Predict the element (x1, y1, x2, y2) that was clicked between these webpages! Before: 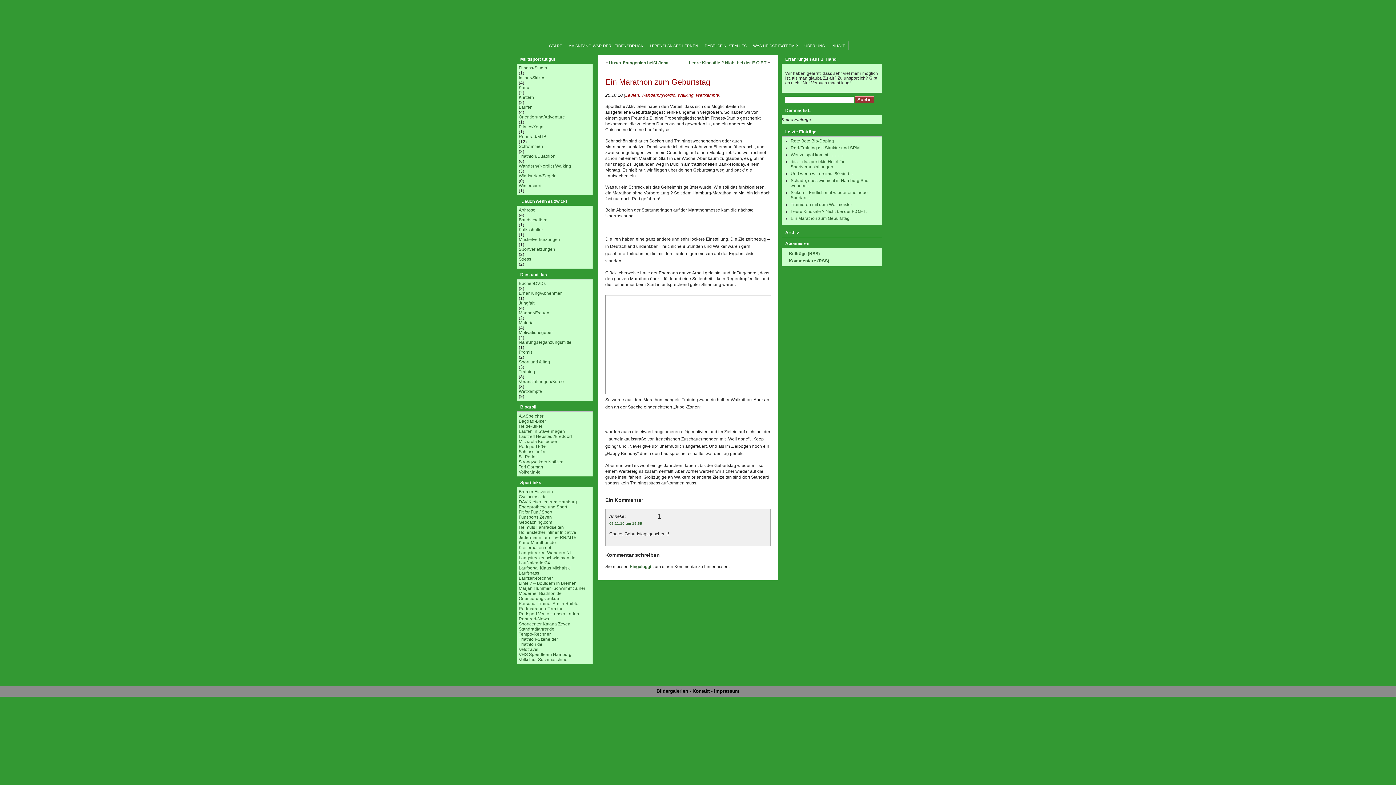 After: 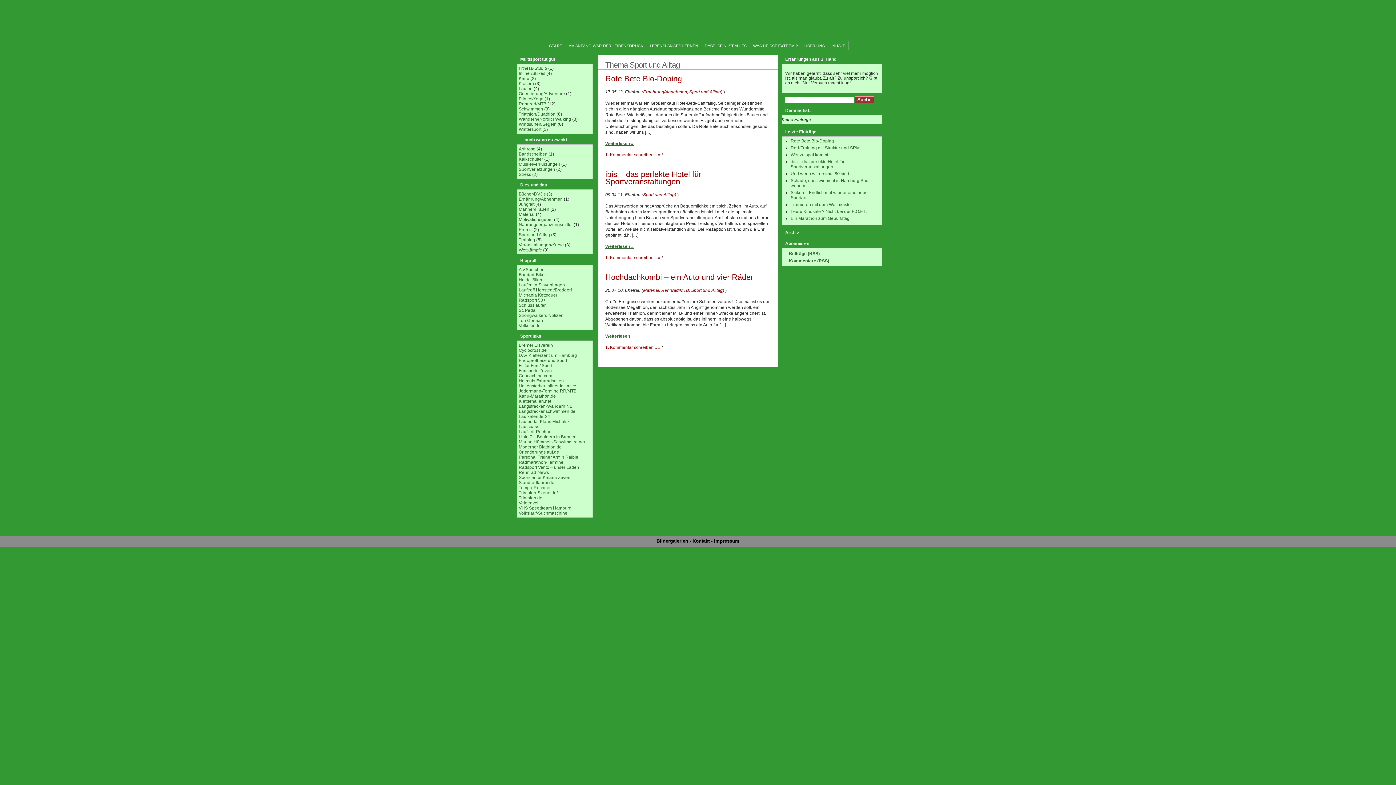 Action: bbox: (518, 359, 550, 364) label: Sport und Alltag